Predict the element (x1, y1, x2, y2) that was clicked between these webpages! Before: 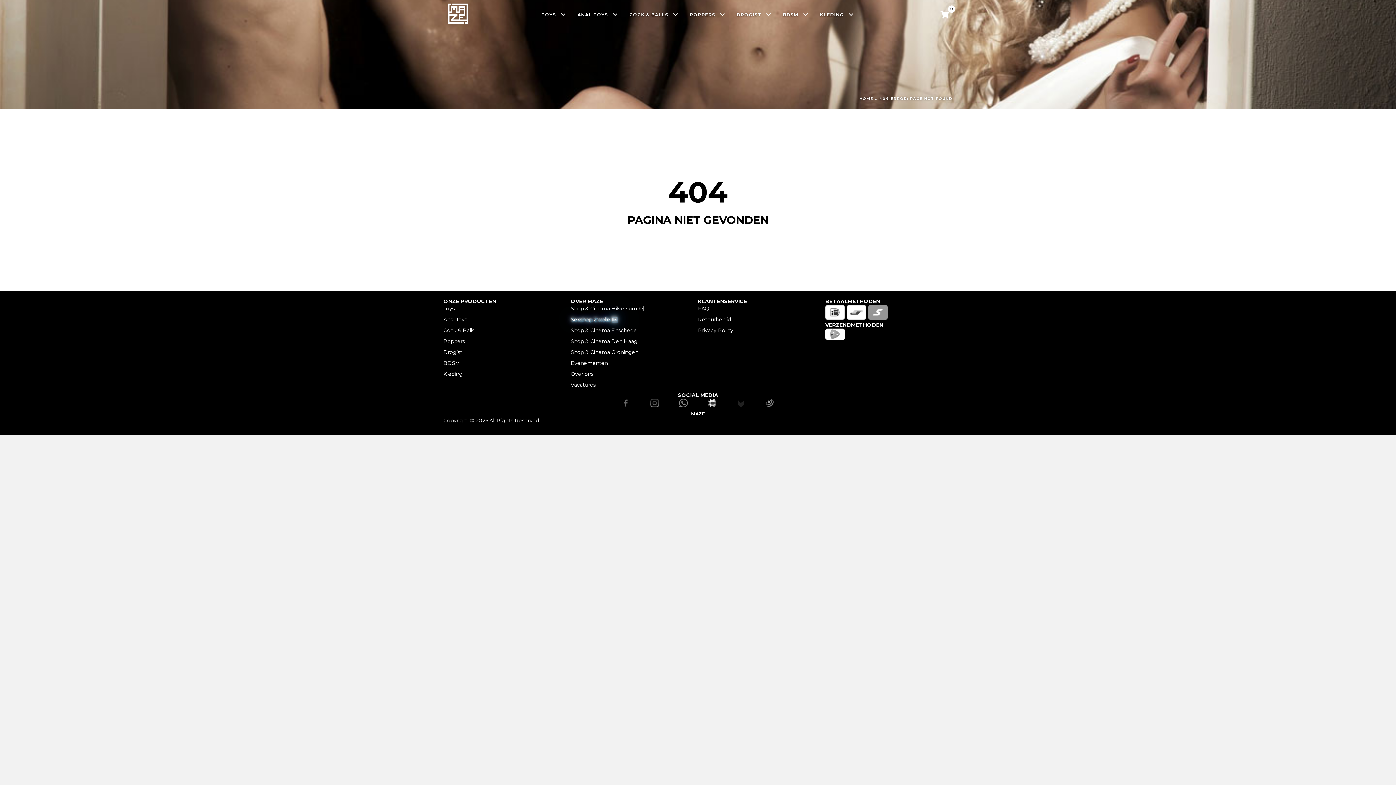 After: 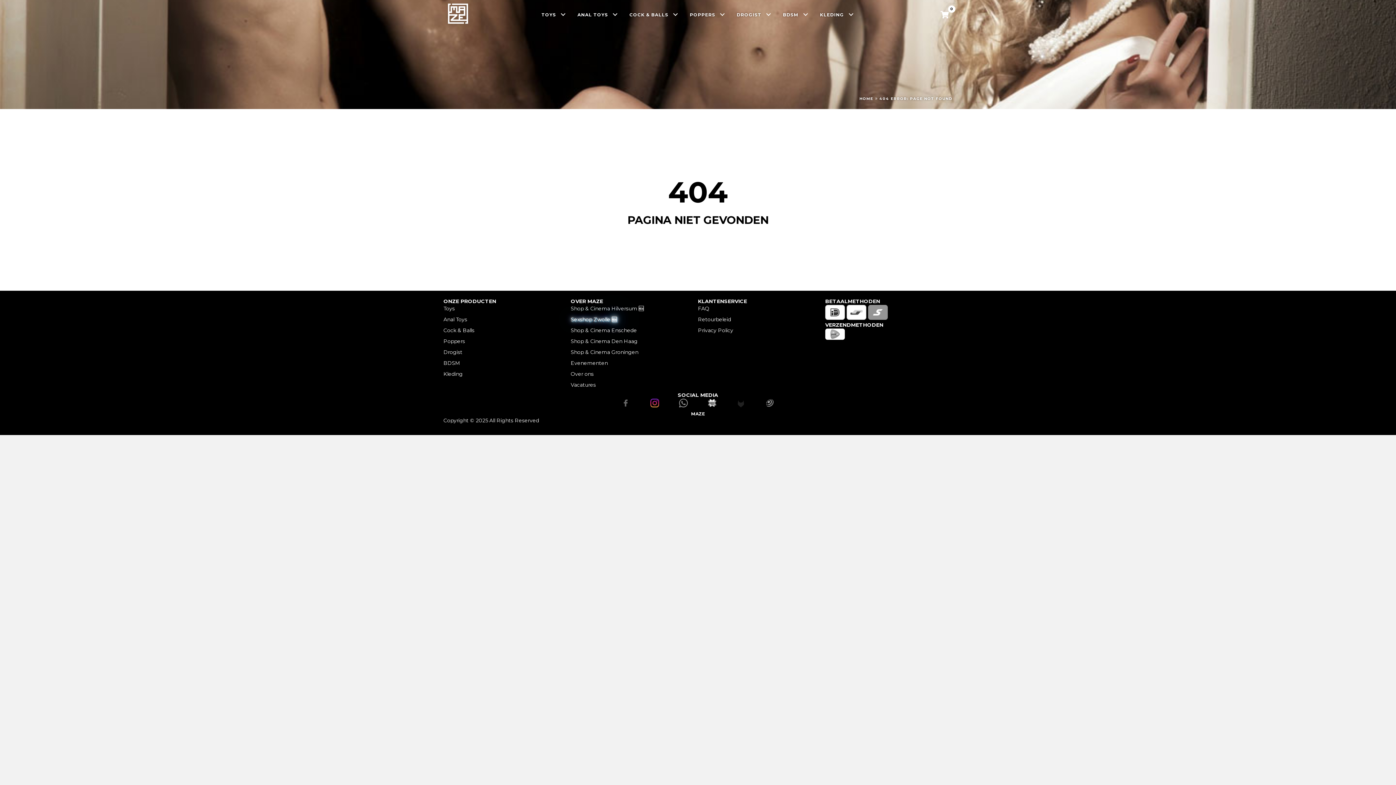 Action: bbox: (642, 398, 667, 407)